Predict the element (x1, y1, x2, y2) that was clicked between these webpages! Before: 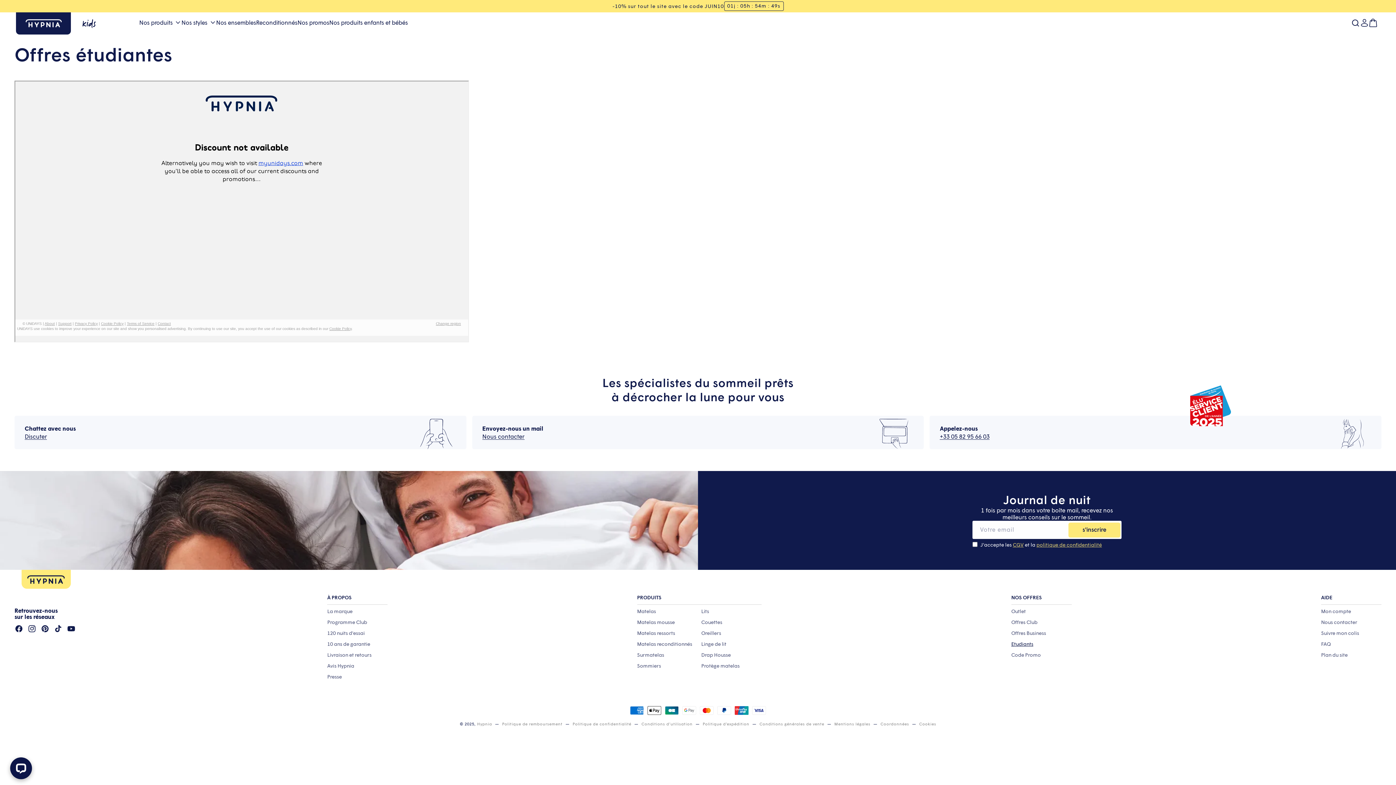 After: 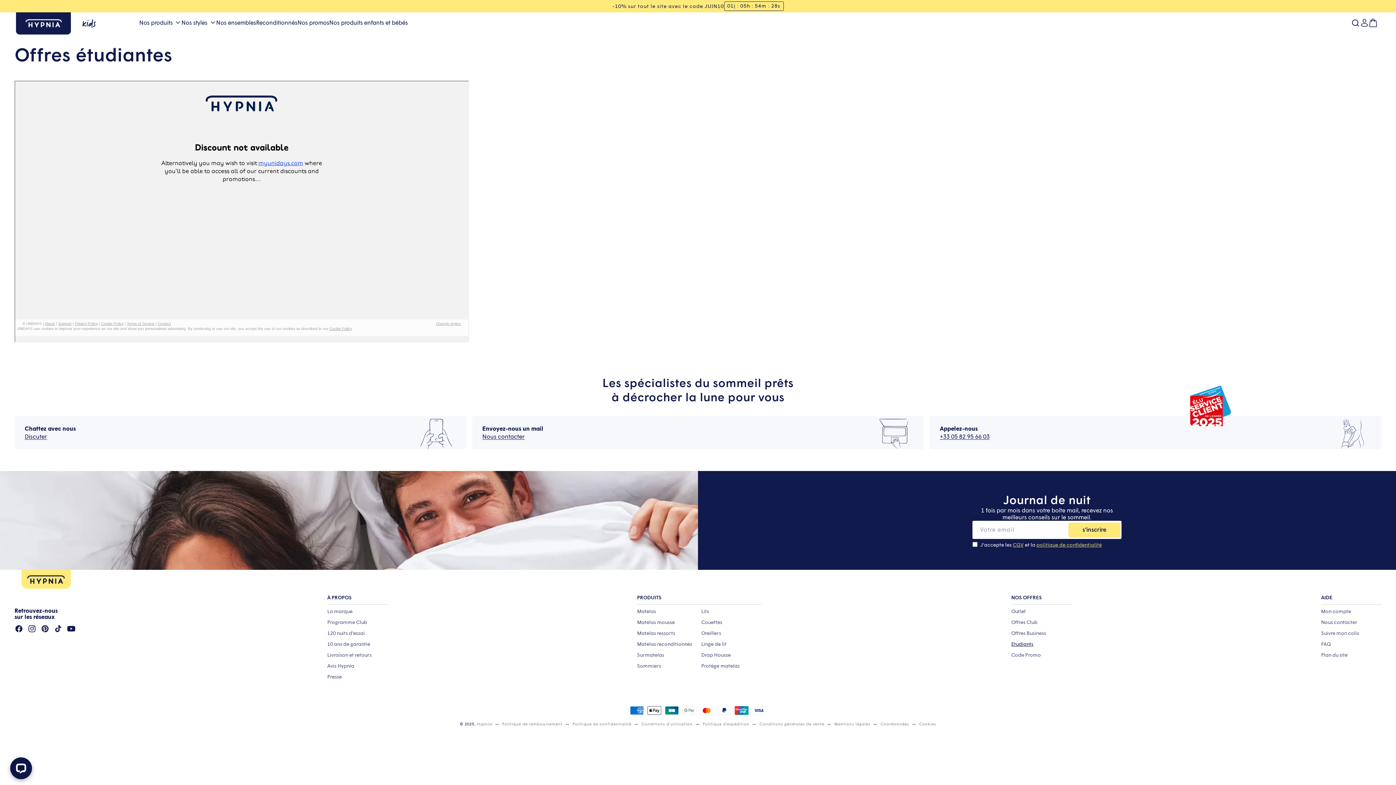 Action: bbox: (64, 622, 77, 635) label: YouTube